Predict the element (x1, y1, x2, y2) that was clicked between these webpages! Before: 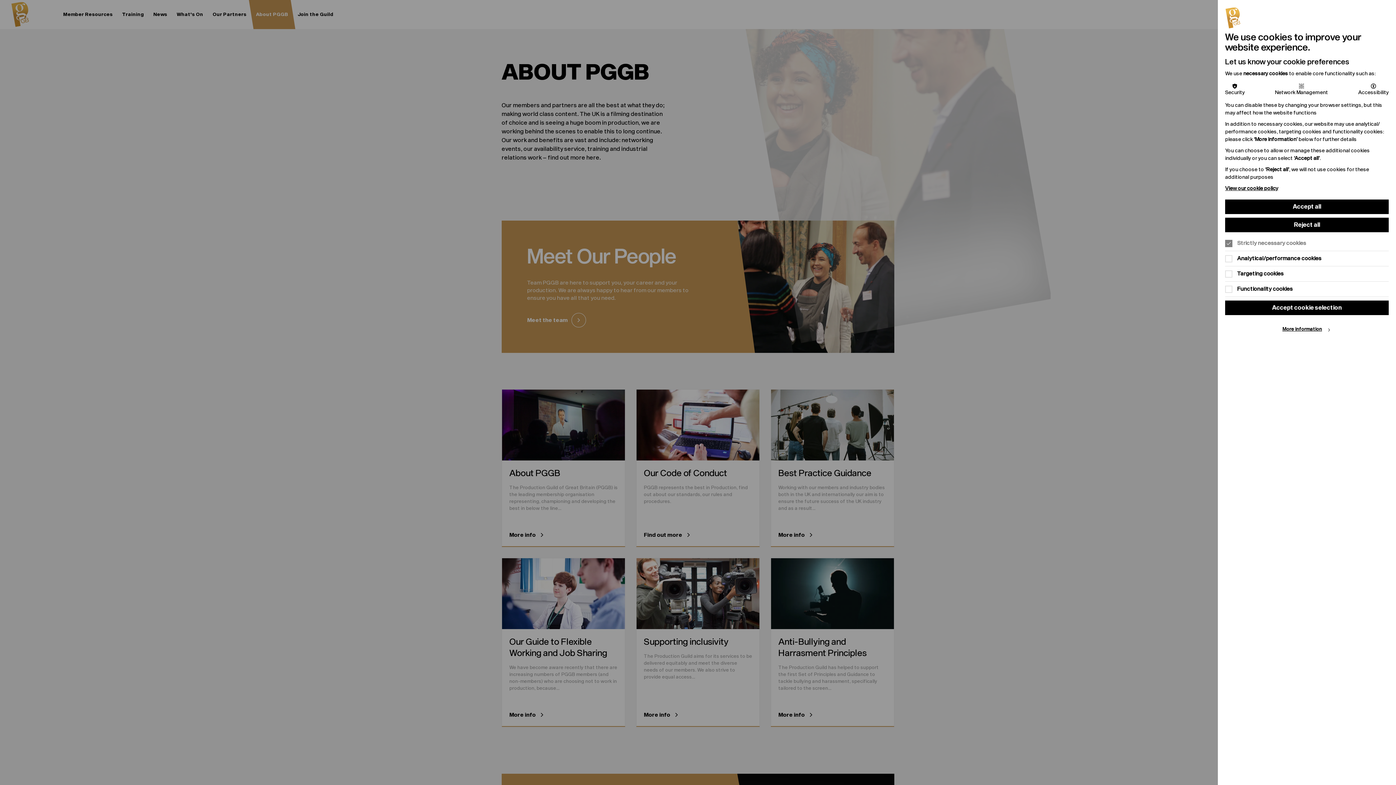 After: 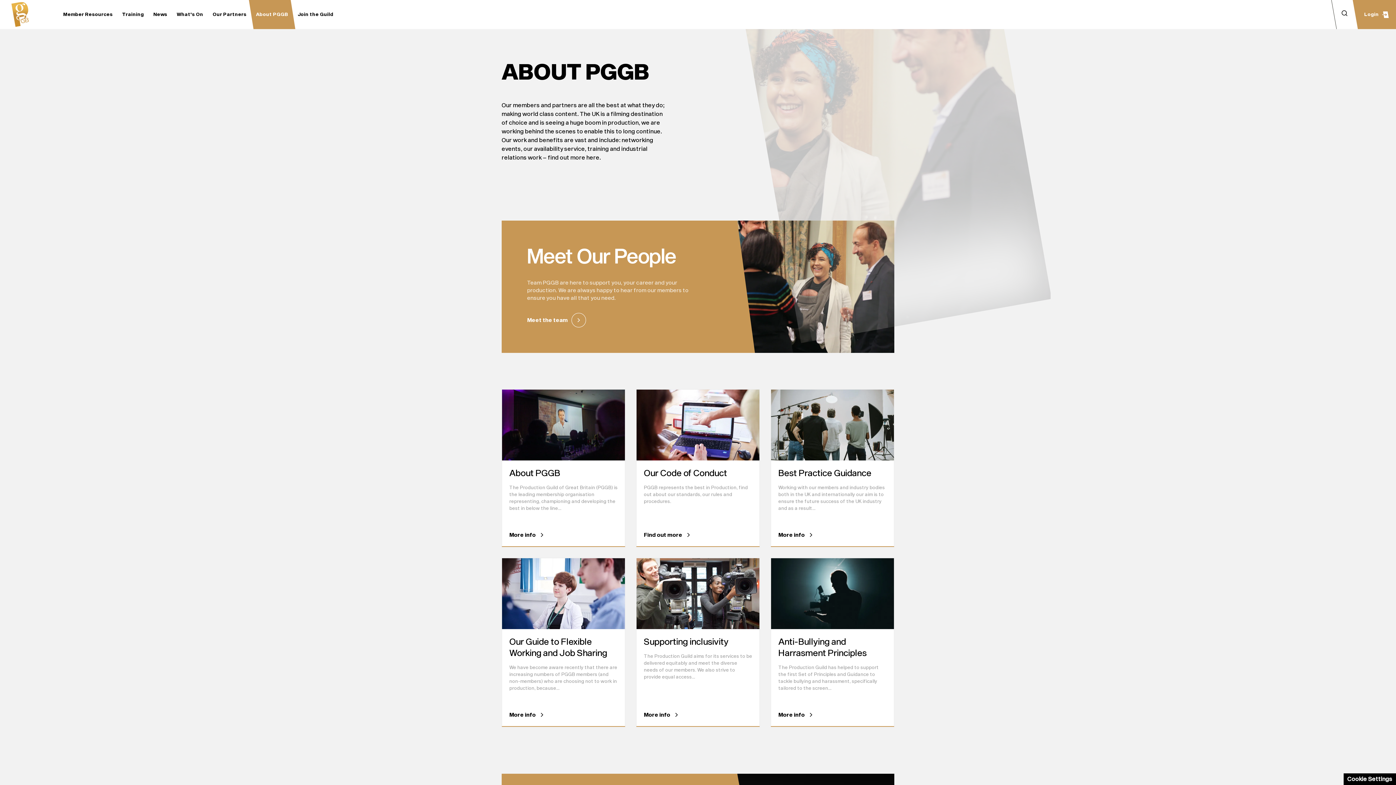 Action: label: Accept cookie selection bbox: (1225, 300, 1389, 315)